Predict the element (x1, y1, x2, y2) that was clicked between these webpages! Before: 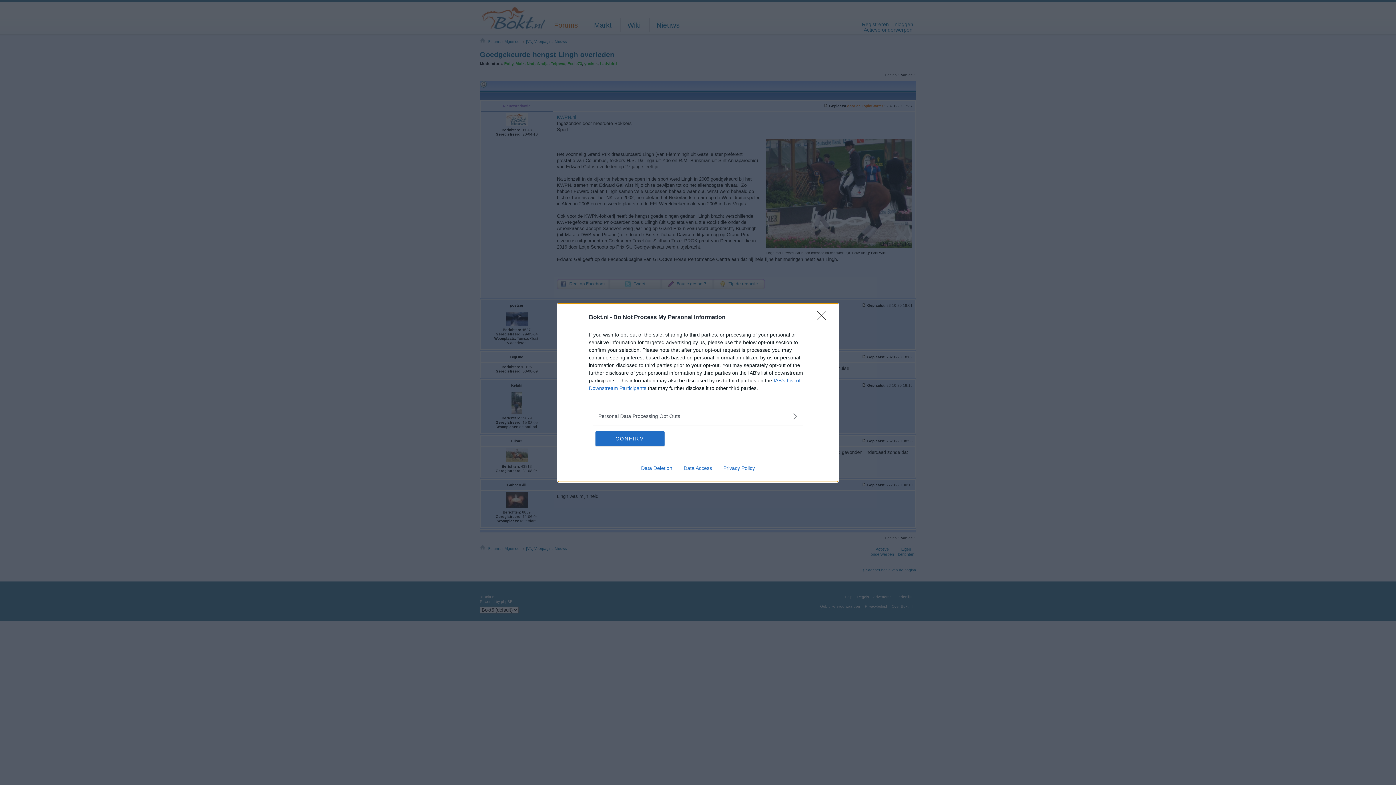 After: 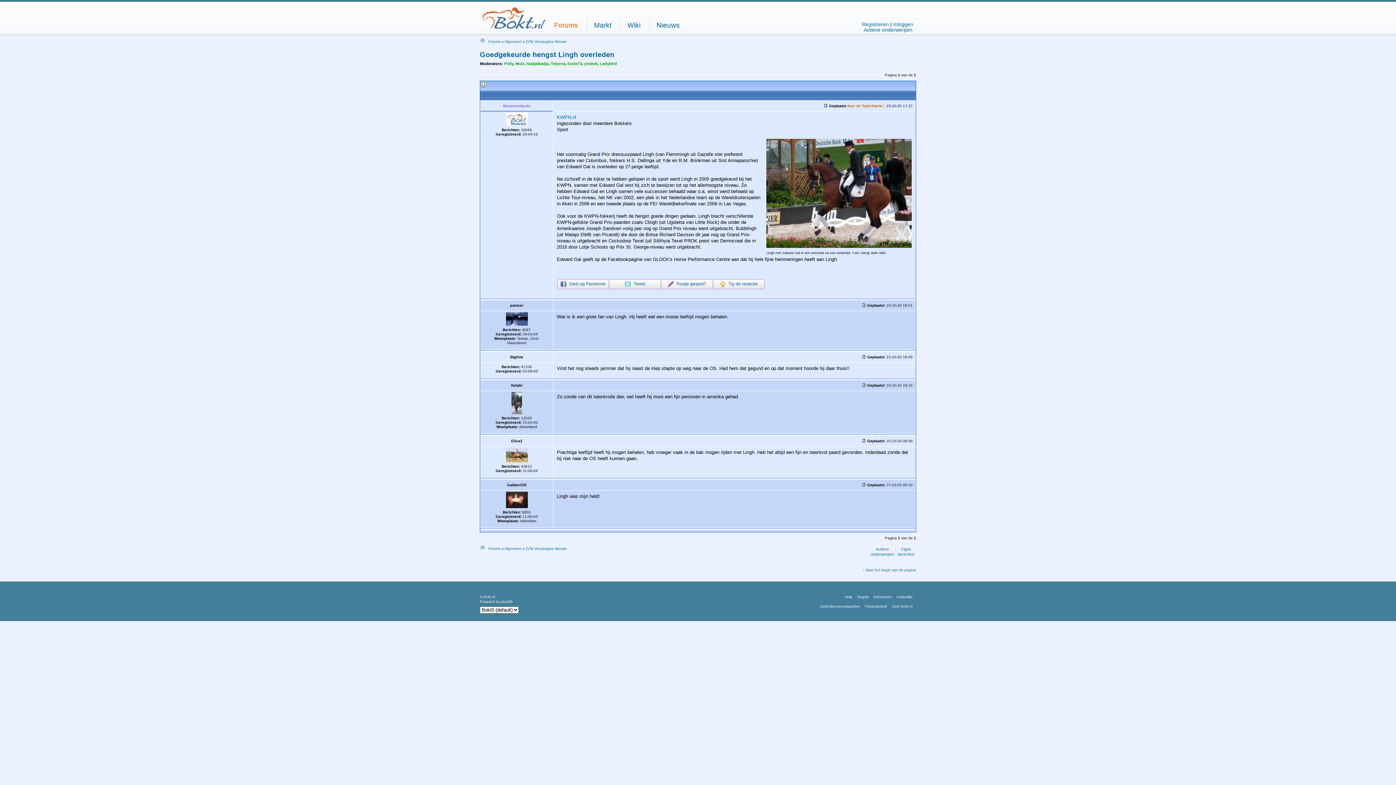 Action: label: Close bbox: (817, 310, 830, 324)